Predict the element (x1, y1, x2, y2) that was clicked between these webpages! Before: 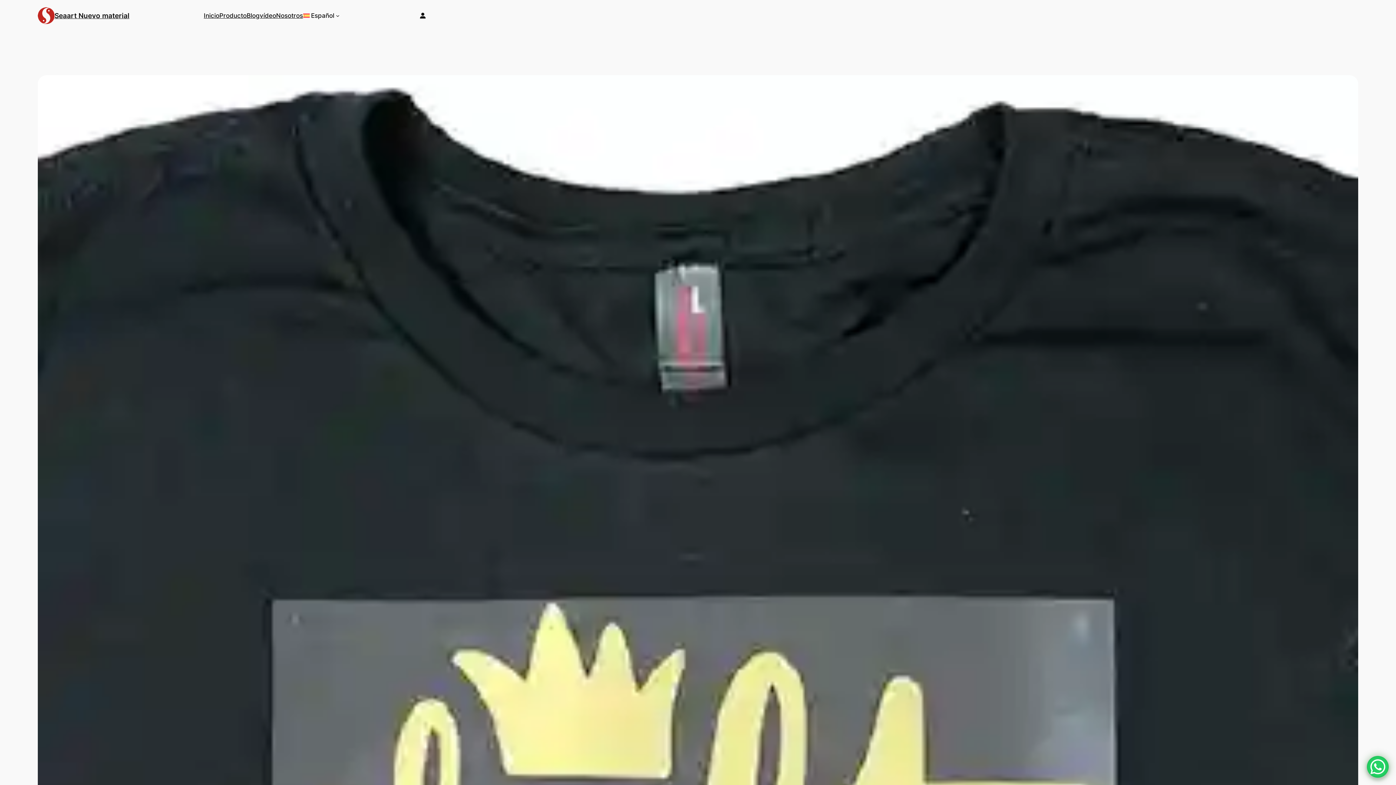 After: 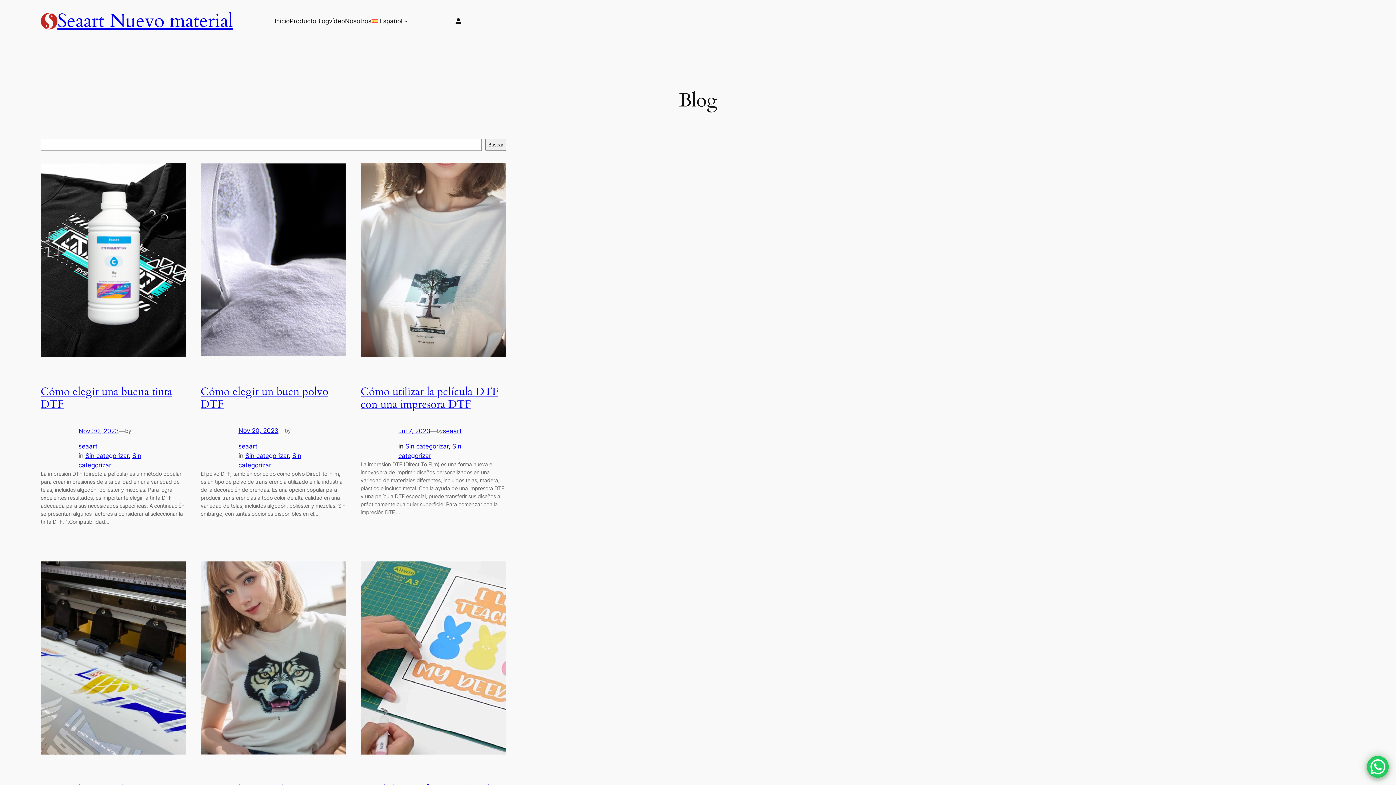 Action: label: Blog bbox: (246, 10, 259, 20)